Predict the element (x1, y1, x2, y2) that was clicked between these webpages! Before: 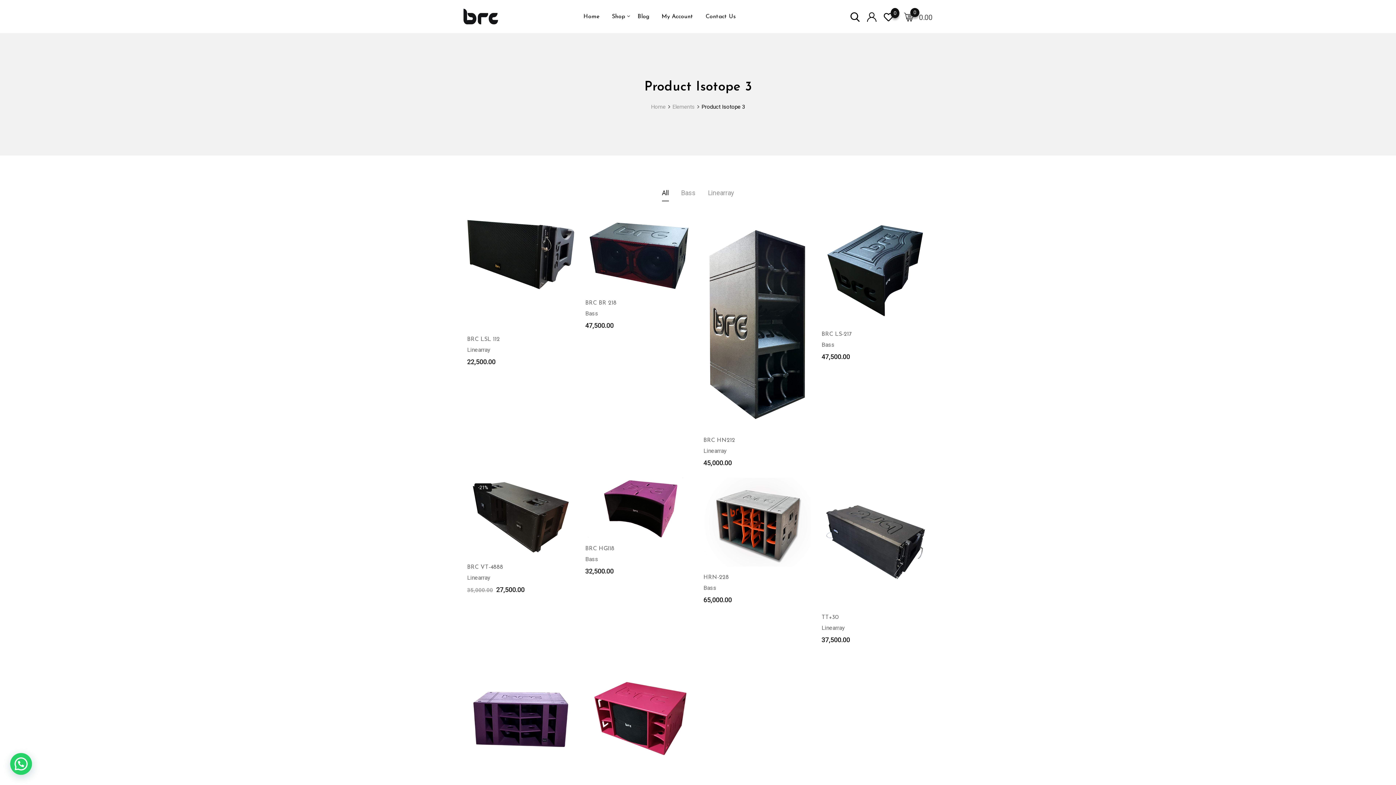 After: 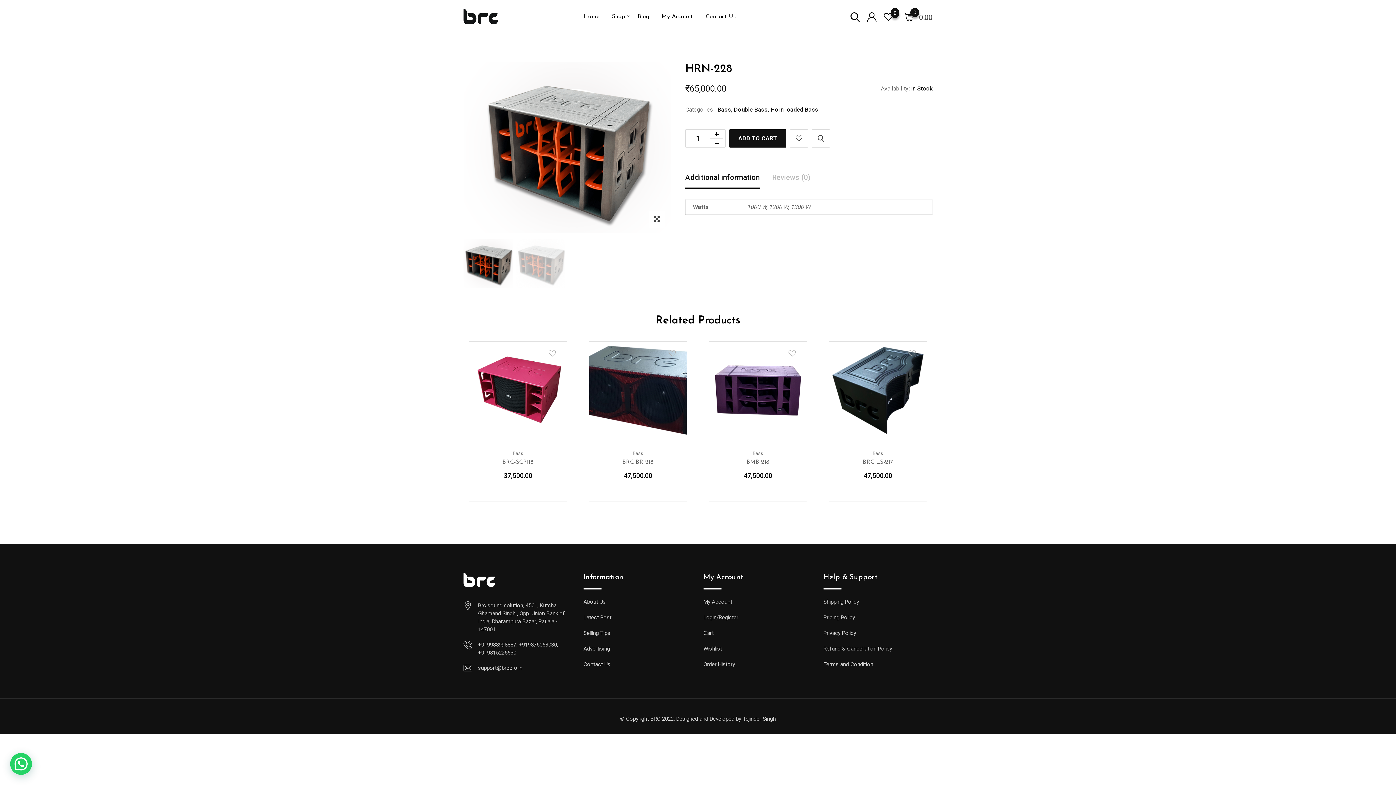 Action: label: HRN-228 bbox: (703, 575, 729, 580)